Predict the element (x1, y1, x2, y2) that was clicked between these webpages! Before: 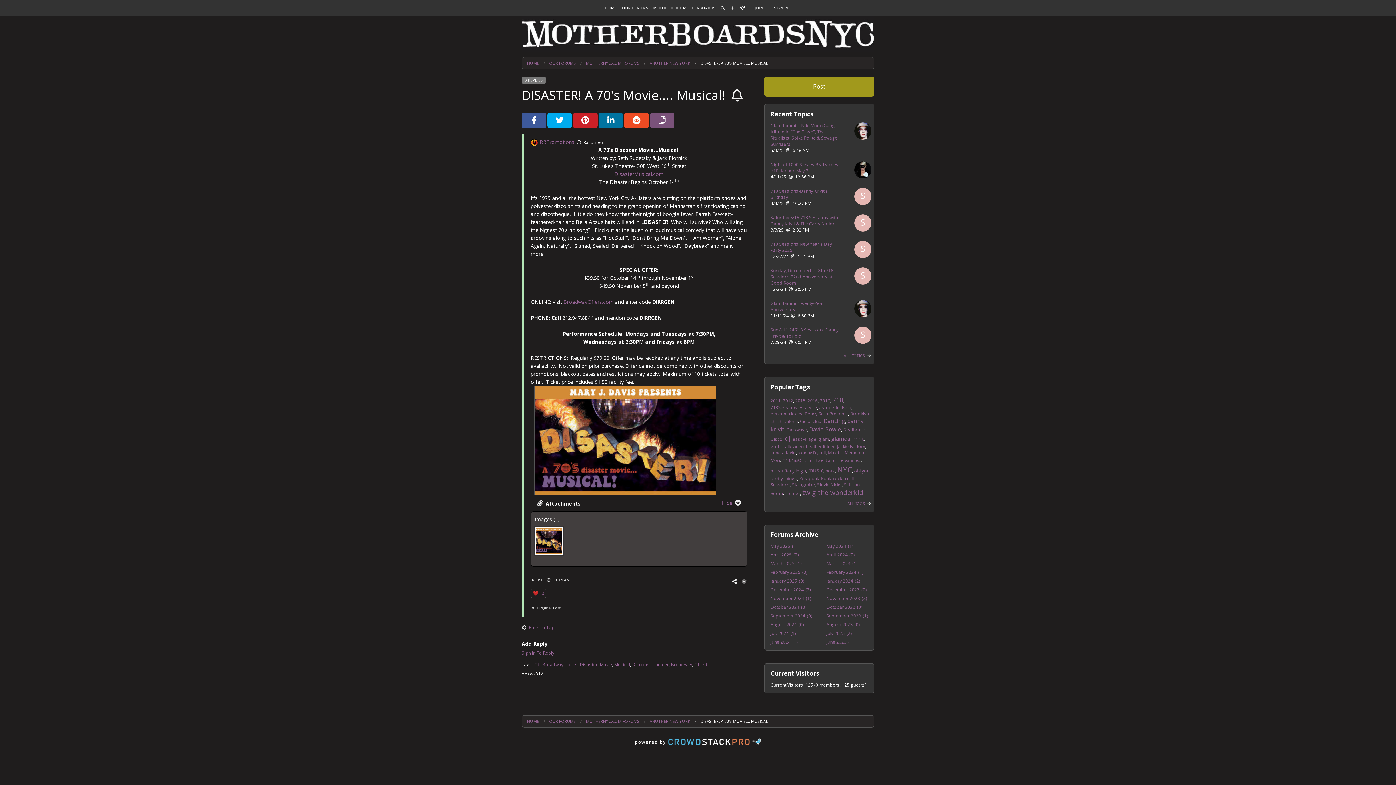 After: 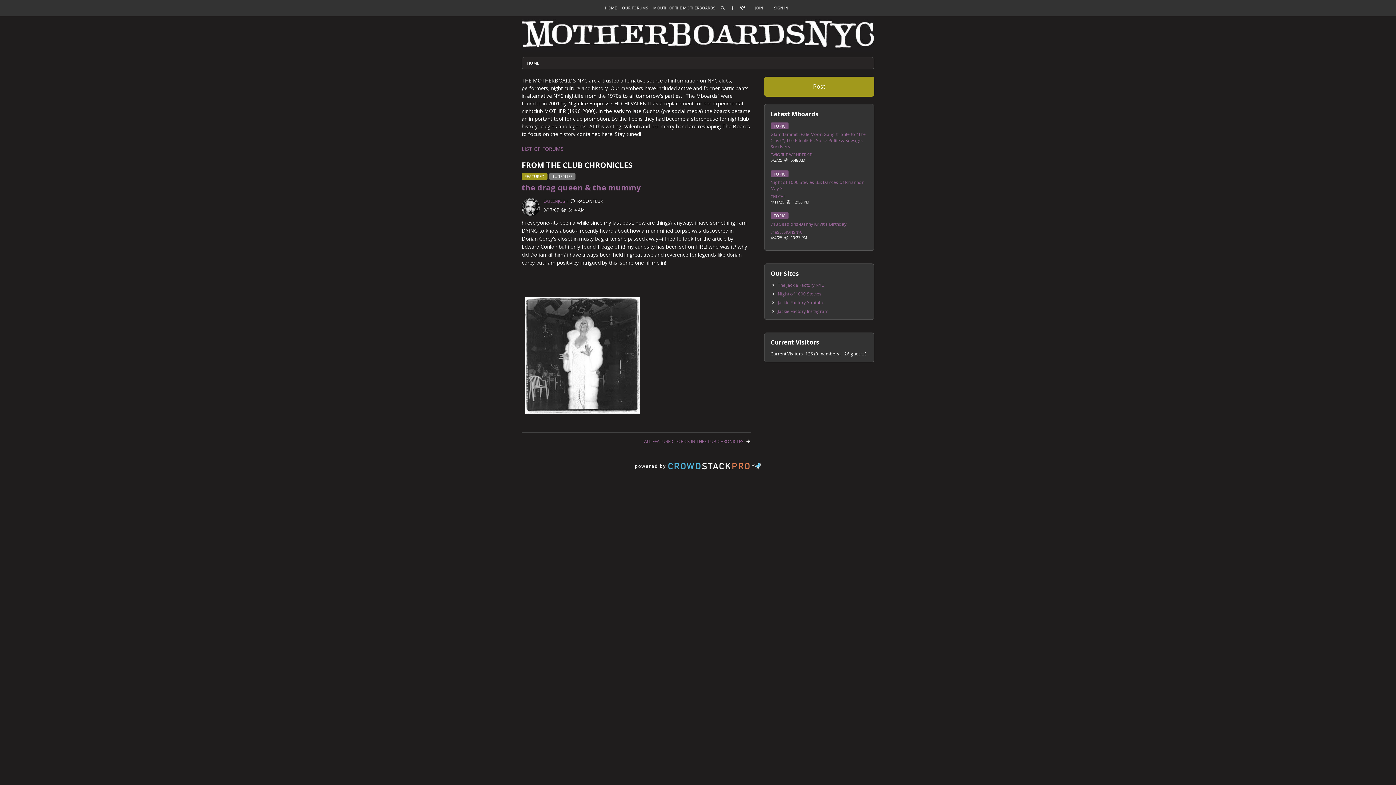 Action: bbox: (521, 29, 874, 36)